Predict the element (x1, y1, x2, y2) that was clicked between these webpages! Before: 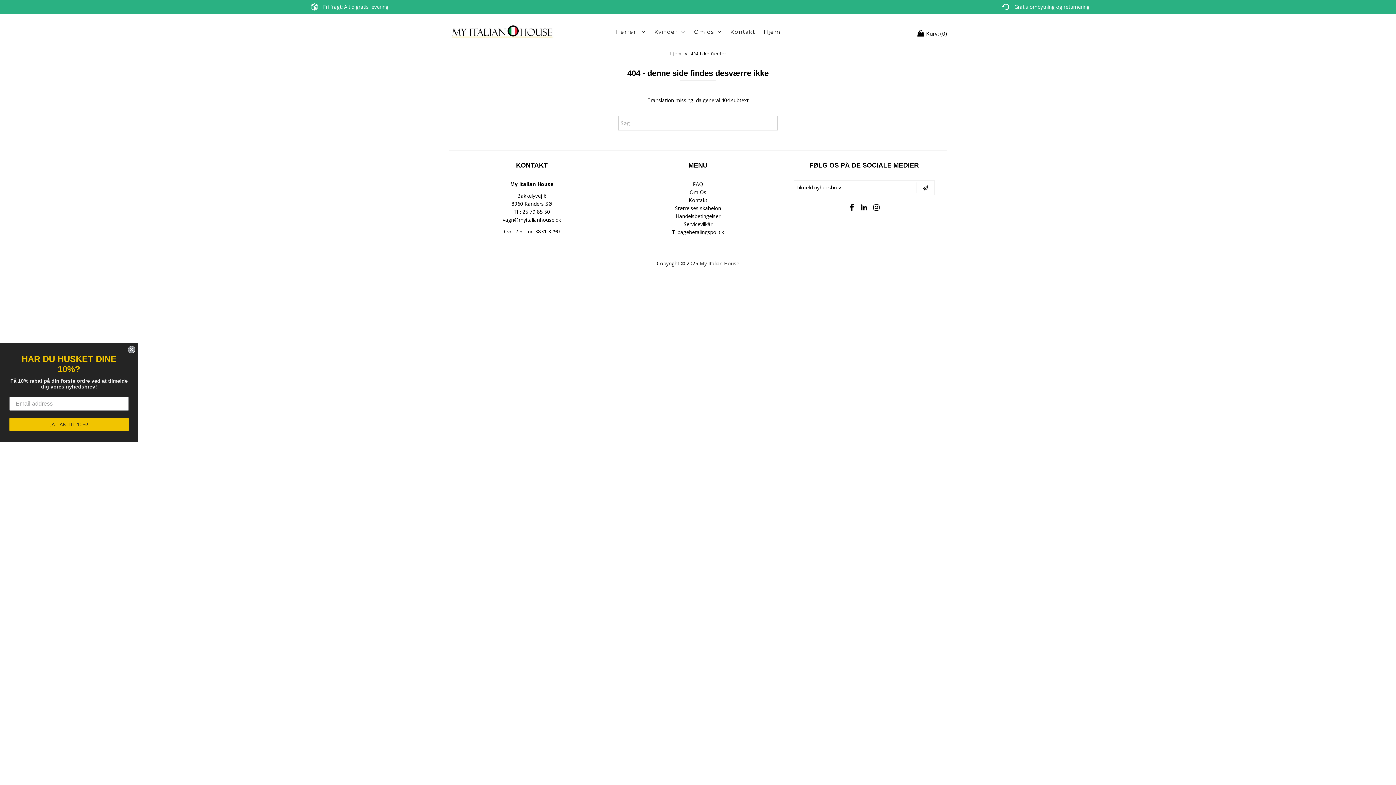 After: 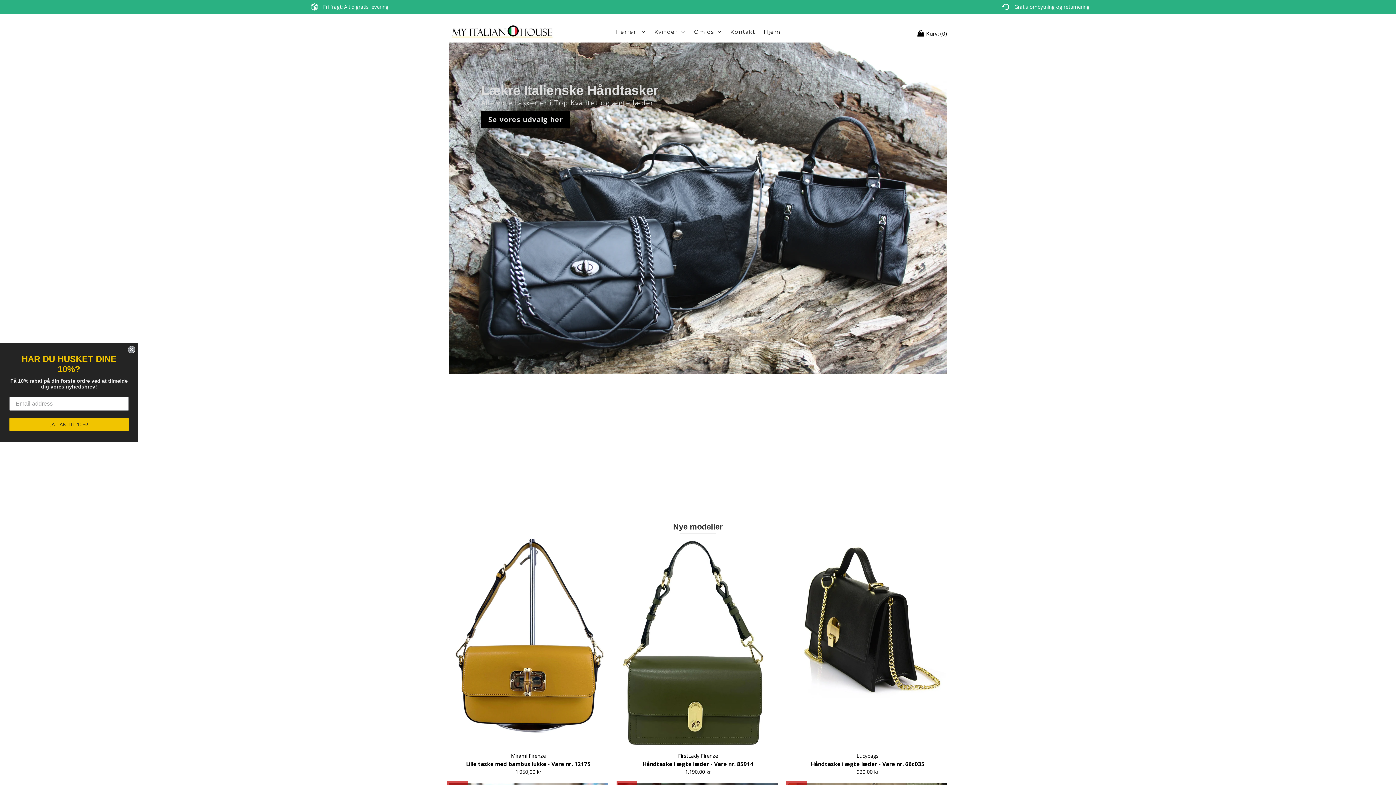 Action: bbox: (669, 50, 683, 56) label: Hjem